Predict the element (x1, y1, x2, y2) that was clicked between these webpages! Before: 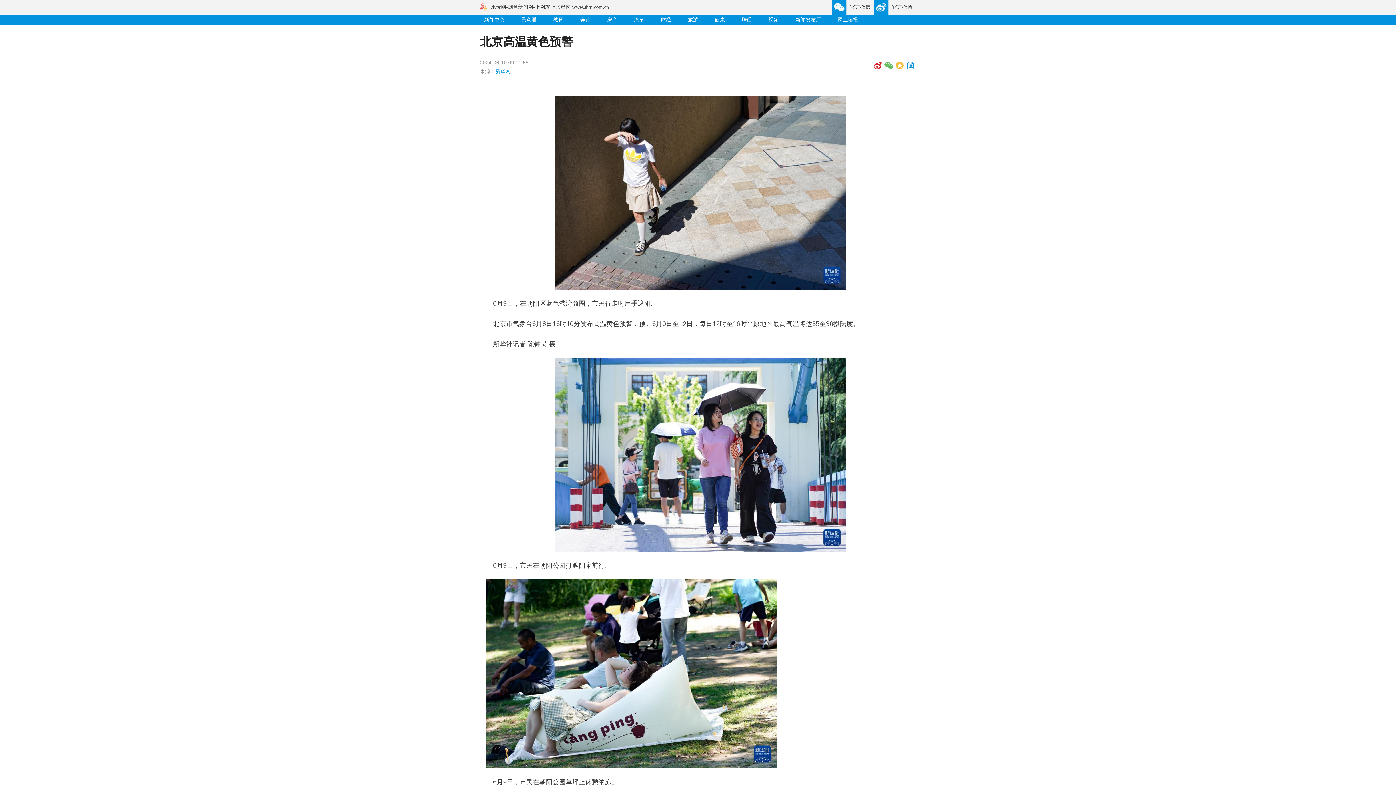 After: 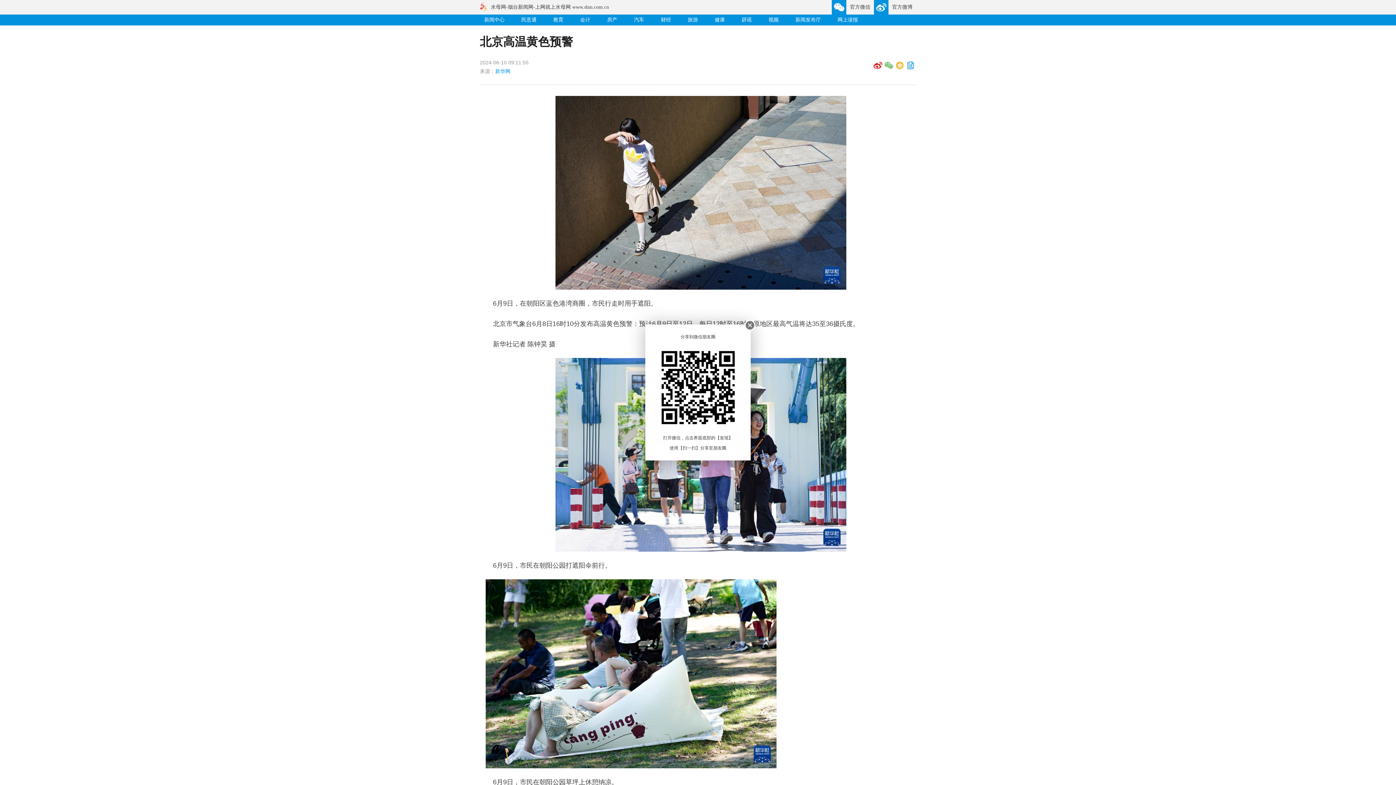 Action: bbox: (884, 65, 893, 70)